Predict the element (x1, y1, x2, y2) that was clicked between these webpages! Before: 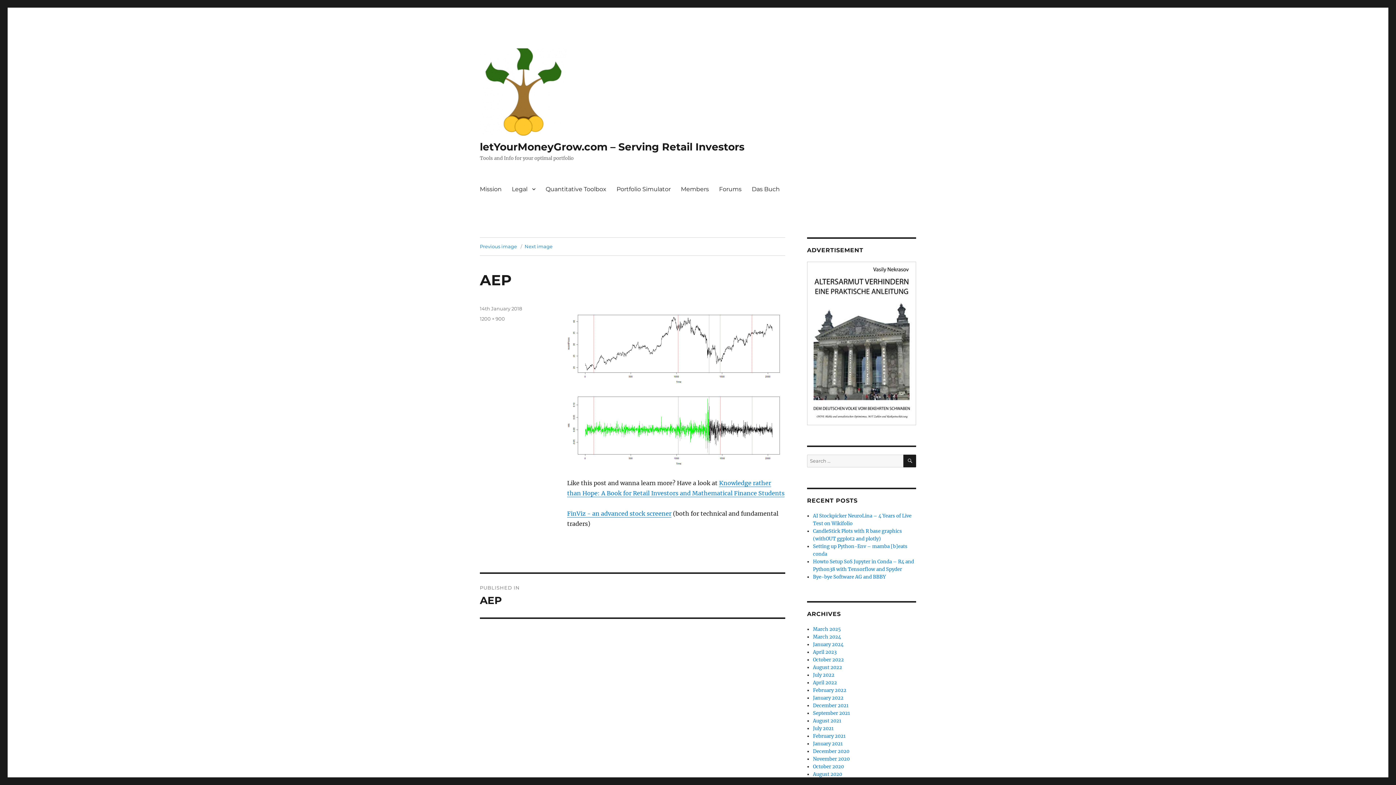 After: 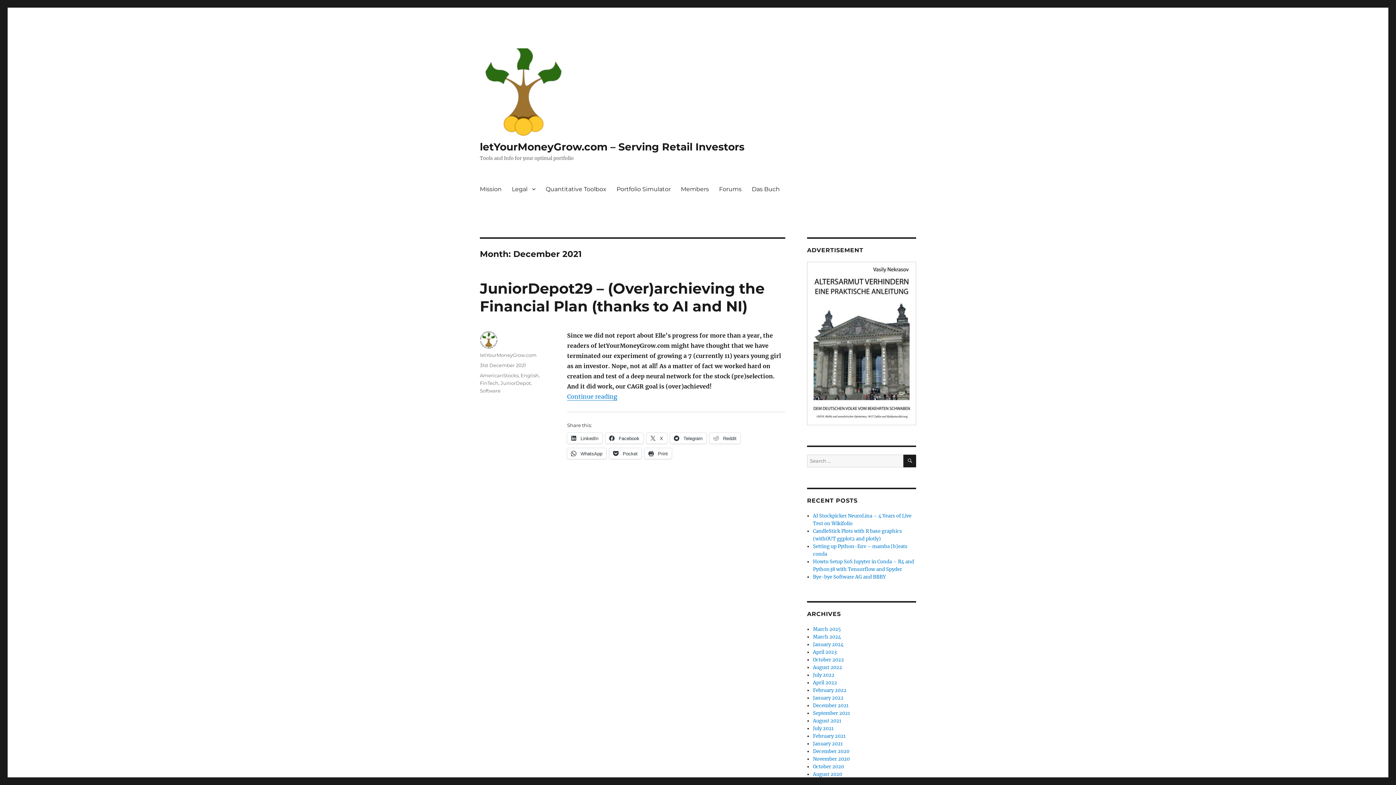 Action: label: December 2021 bbox: (813, 702, 848, 708)